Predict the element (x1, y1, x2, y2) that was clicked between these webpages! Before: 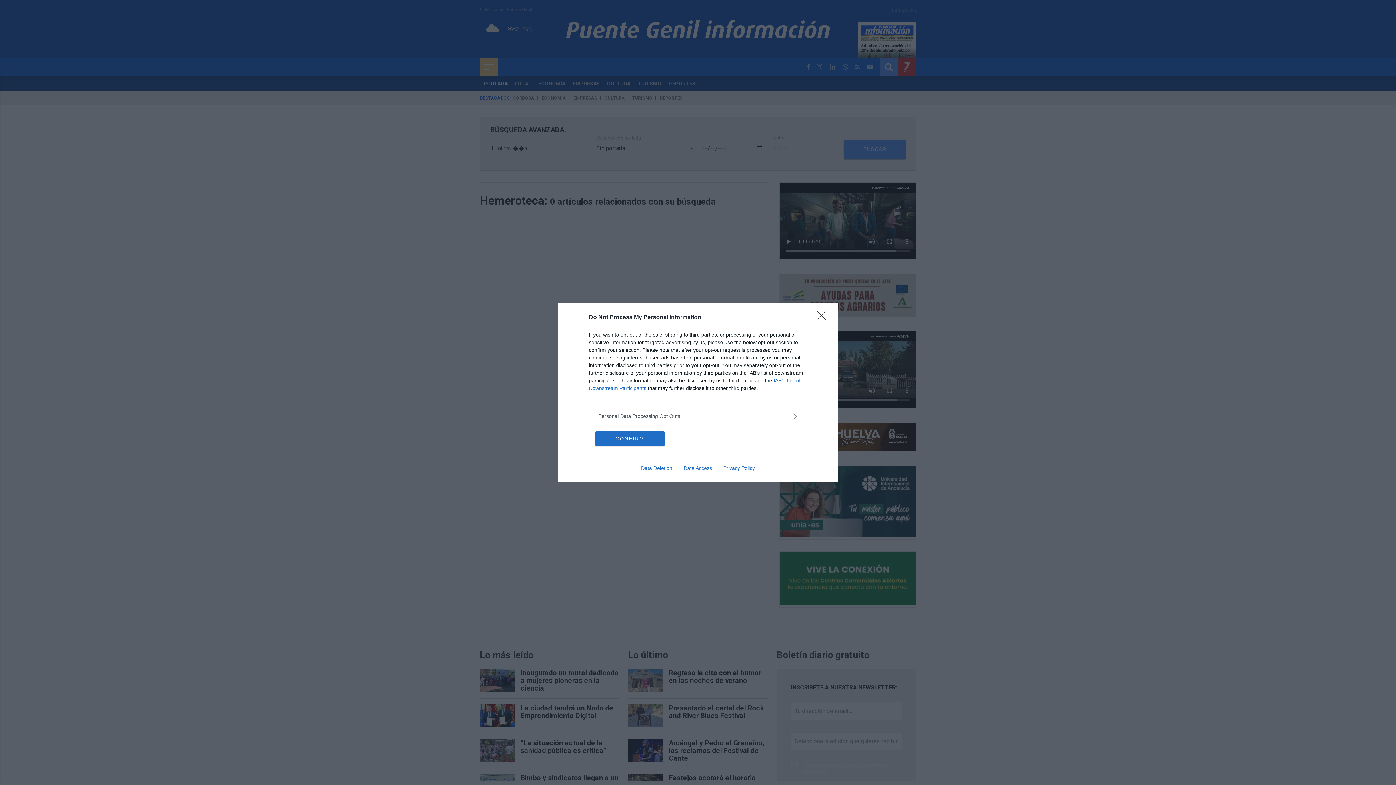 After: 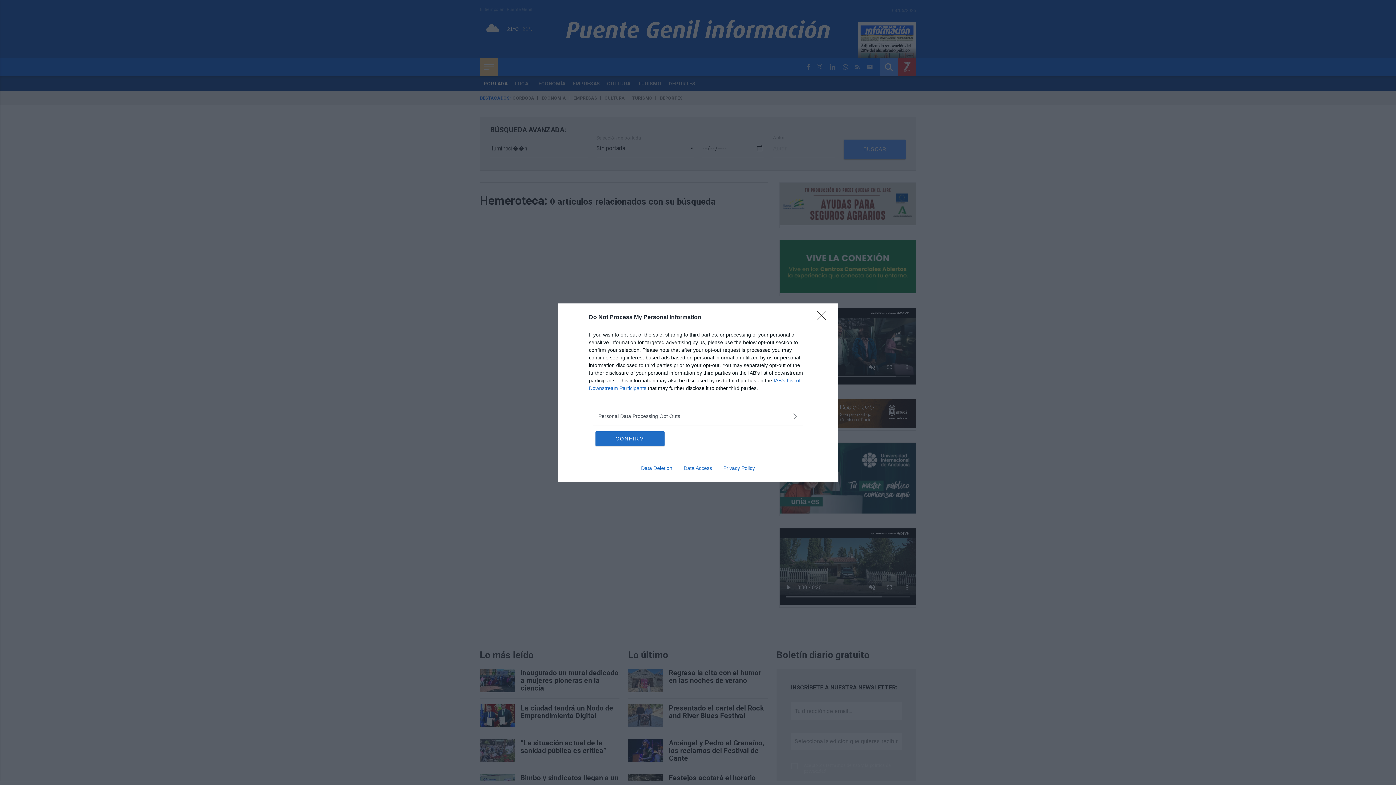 Action: label: Privacy Policy bbox: (717, 465, 760, 471)